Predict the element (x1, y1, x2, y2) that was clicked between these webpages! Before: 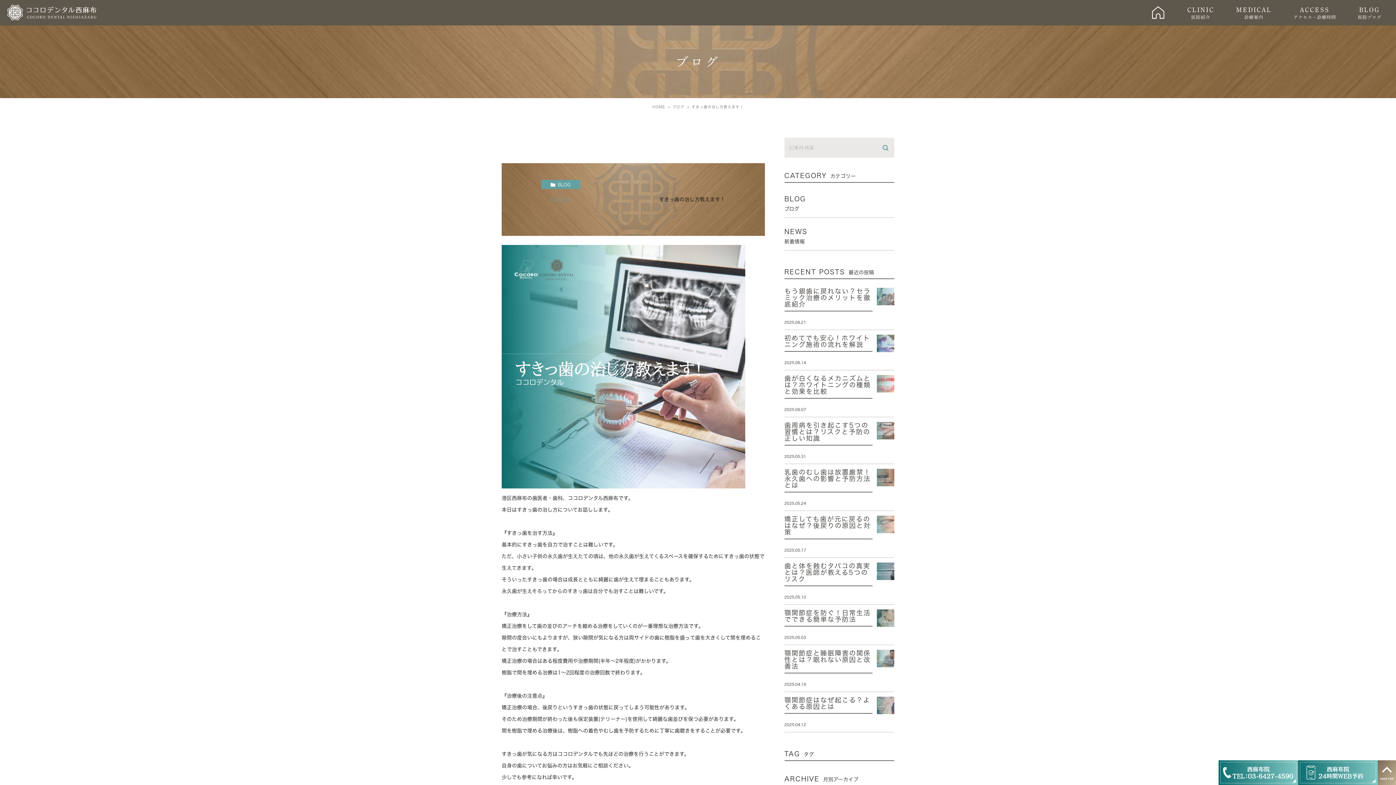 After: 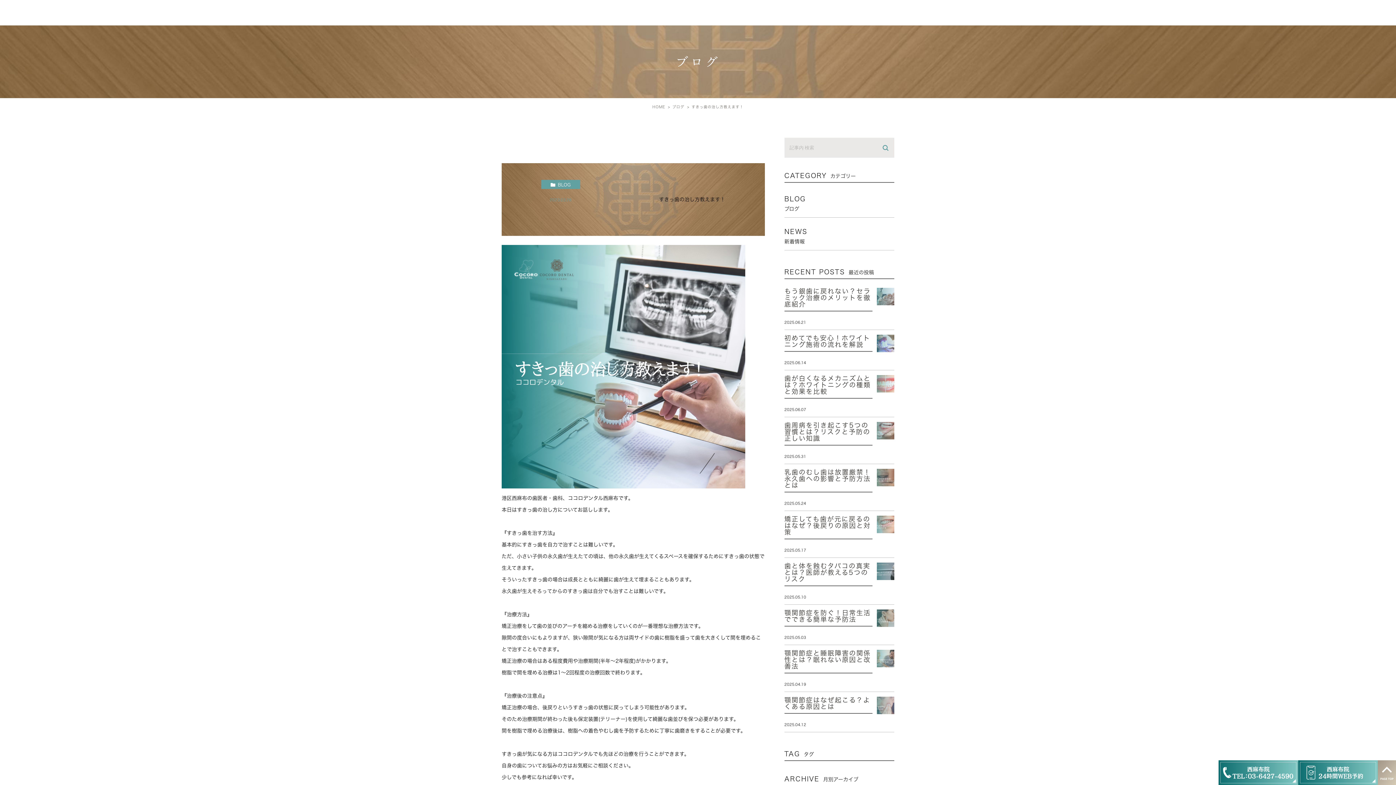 Action: bbox: (1378, 760, 1396, 785)